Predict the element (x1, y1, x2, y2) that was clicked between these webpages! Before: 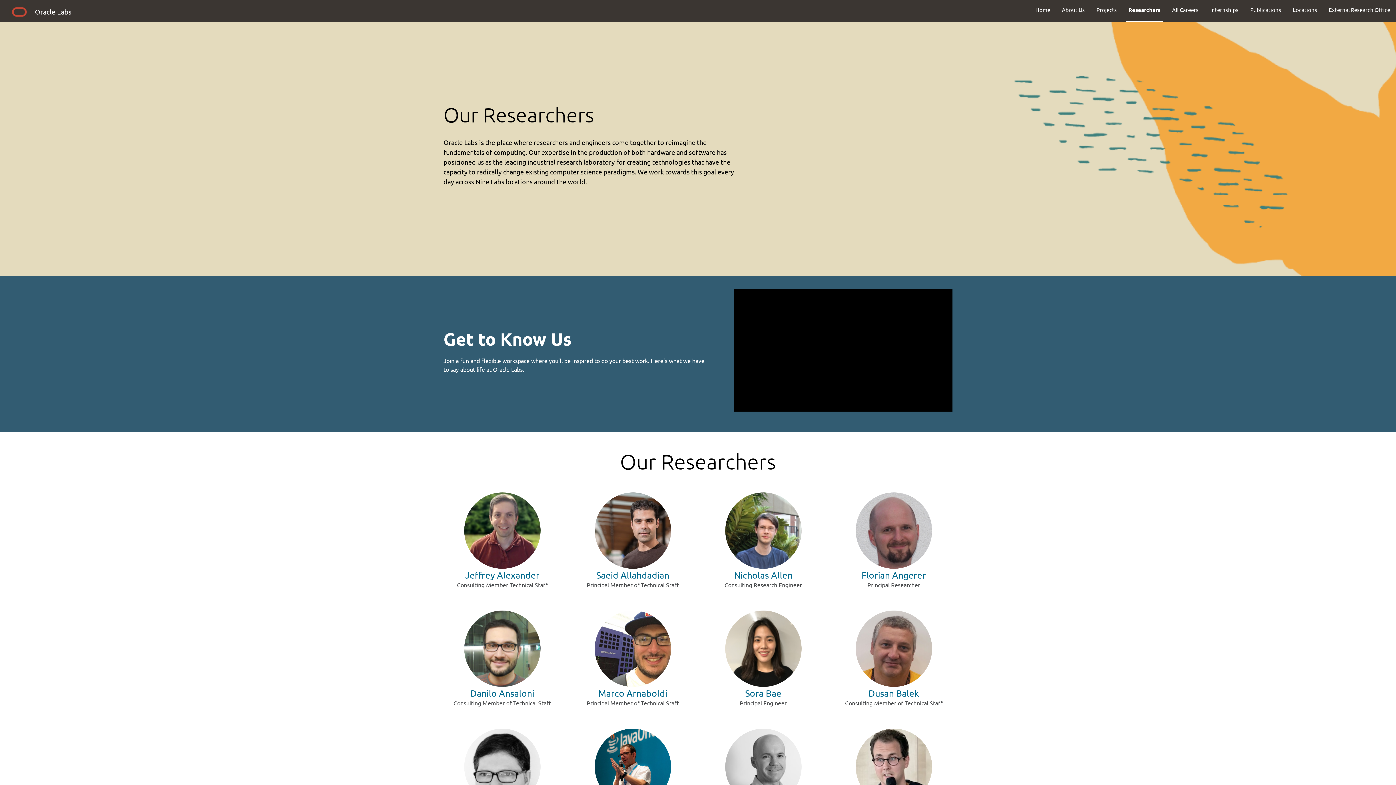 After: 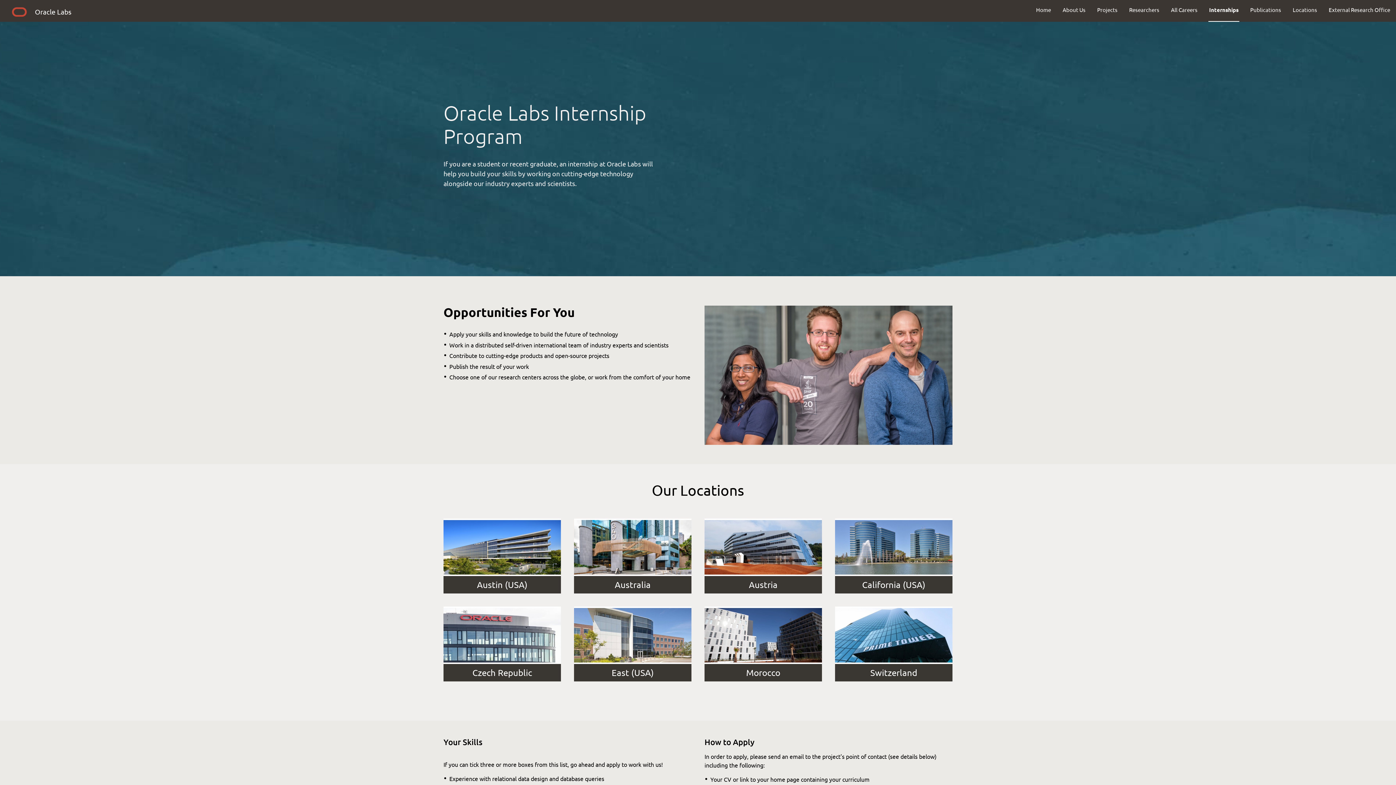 Action: bbox: (1204, 0, 1244, 19) label: Internships